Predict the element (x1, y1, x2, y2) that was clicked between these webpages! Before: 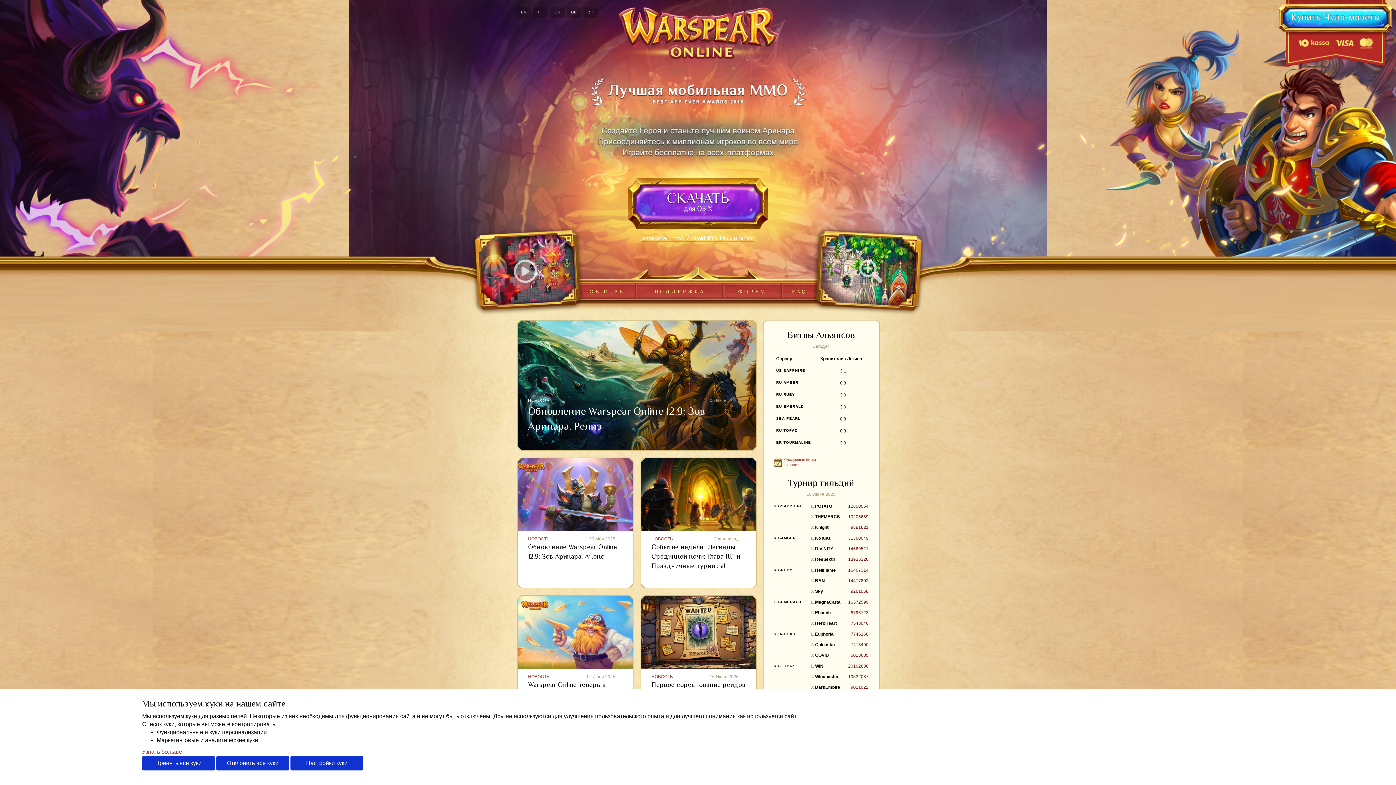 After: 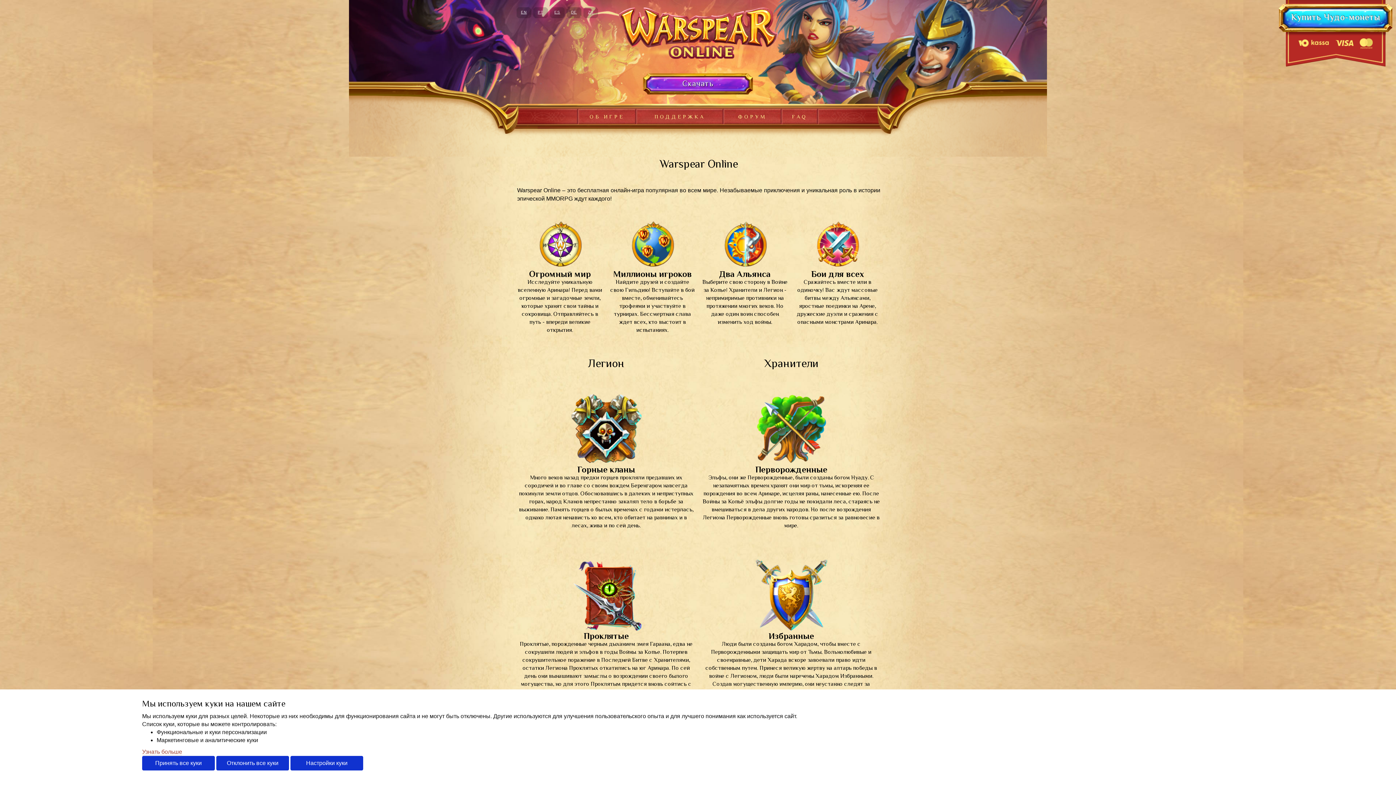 Action: bbox: (578, 288, 636, 294) label: ОБ ИГРЕ